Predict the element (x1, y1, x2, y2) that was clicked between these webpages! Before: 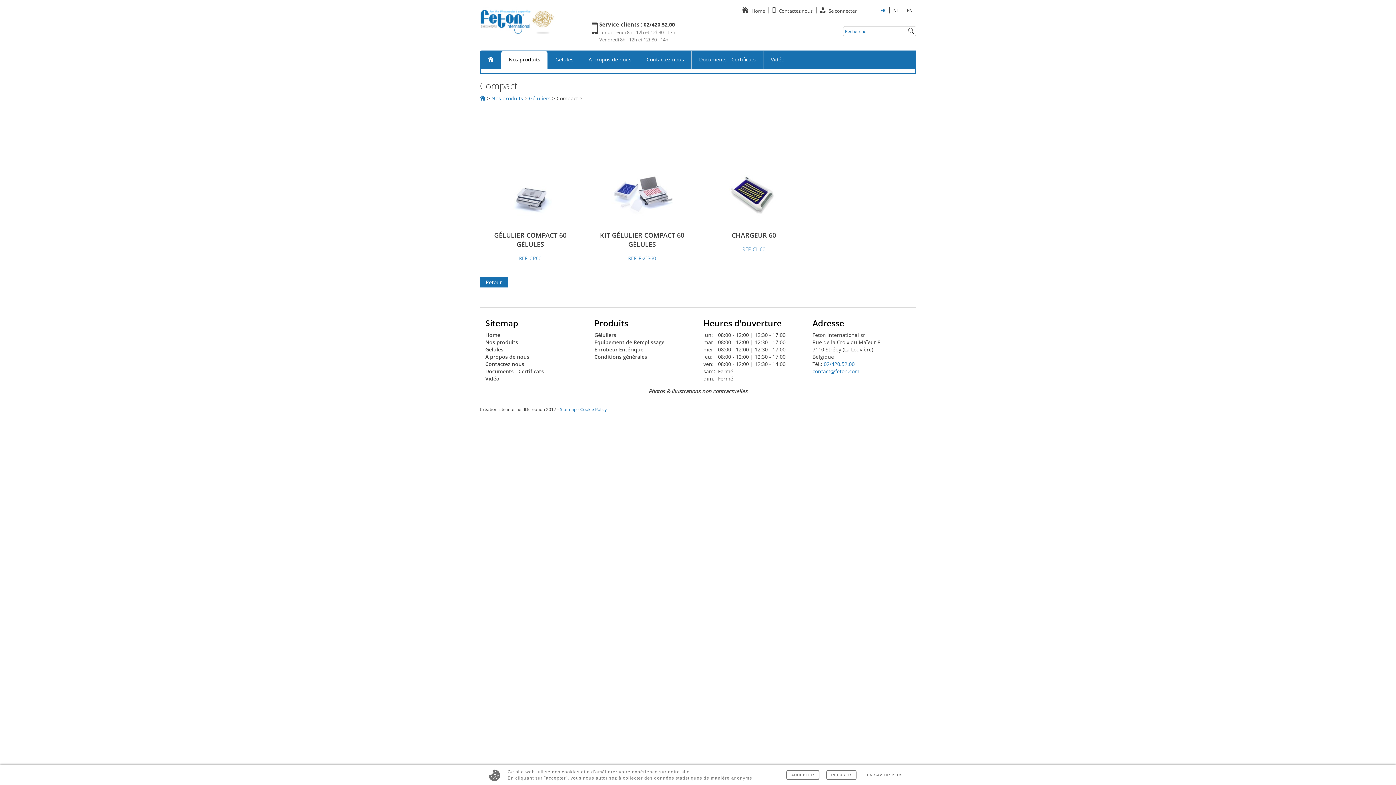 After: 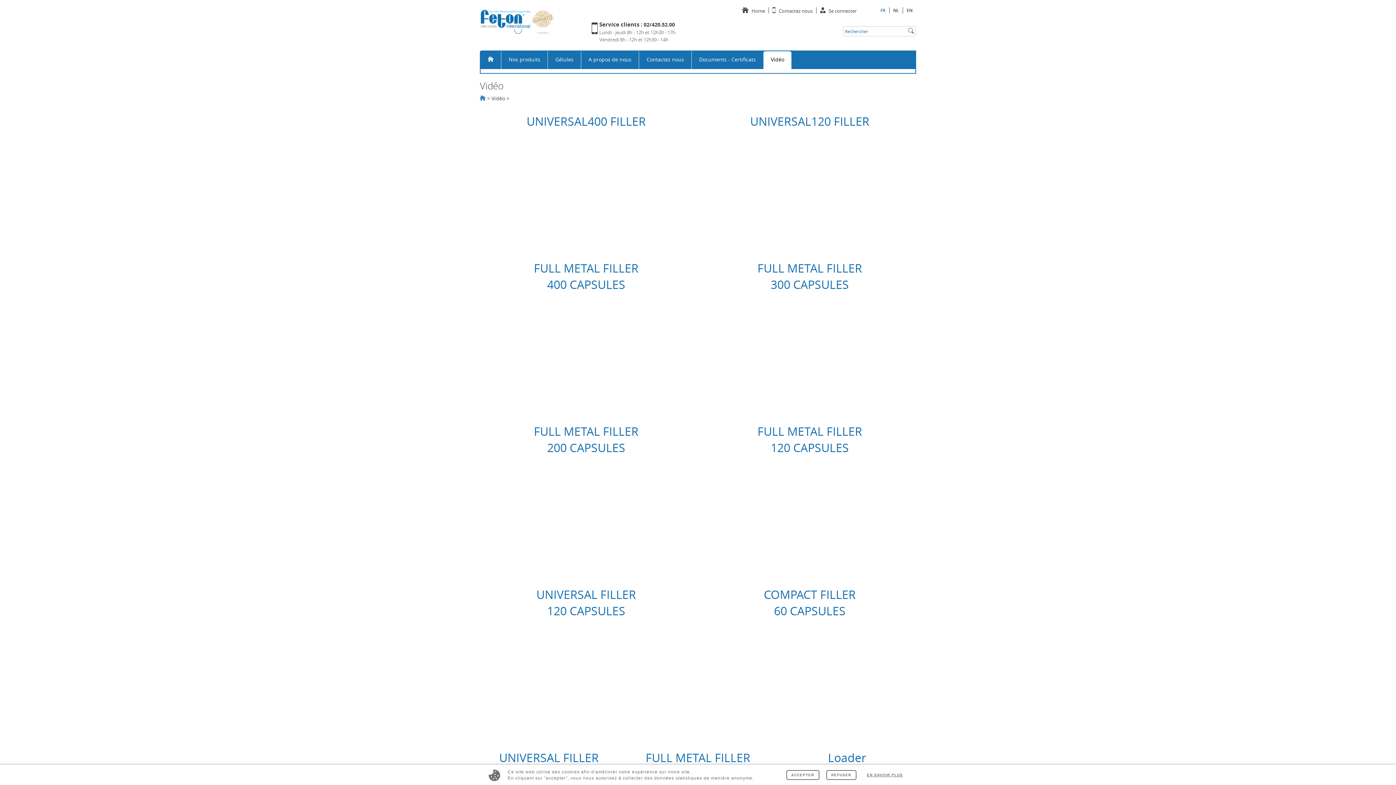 Action: label: Vidéo bbox: (763, 51, 791, 69)